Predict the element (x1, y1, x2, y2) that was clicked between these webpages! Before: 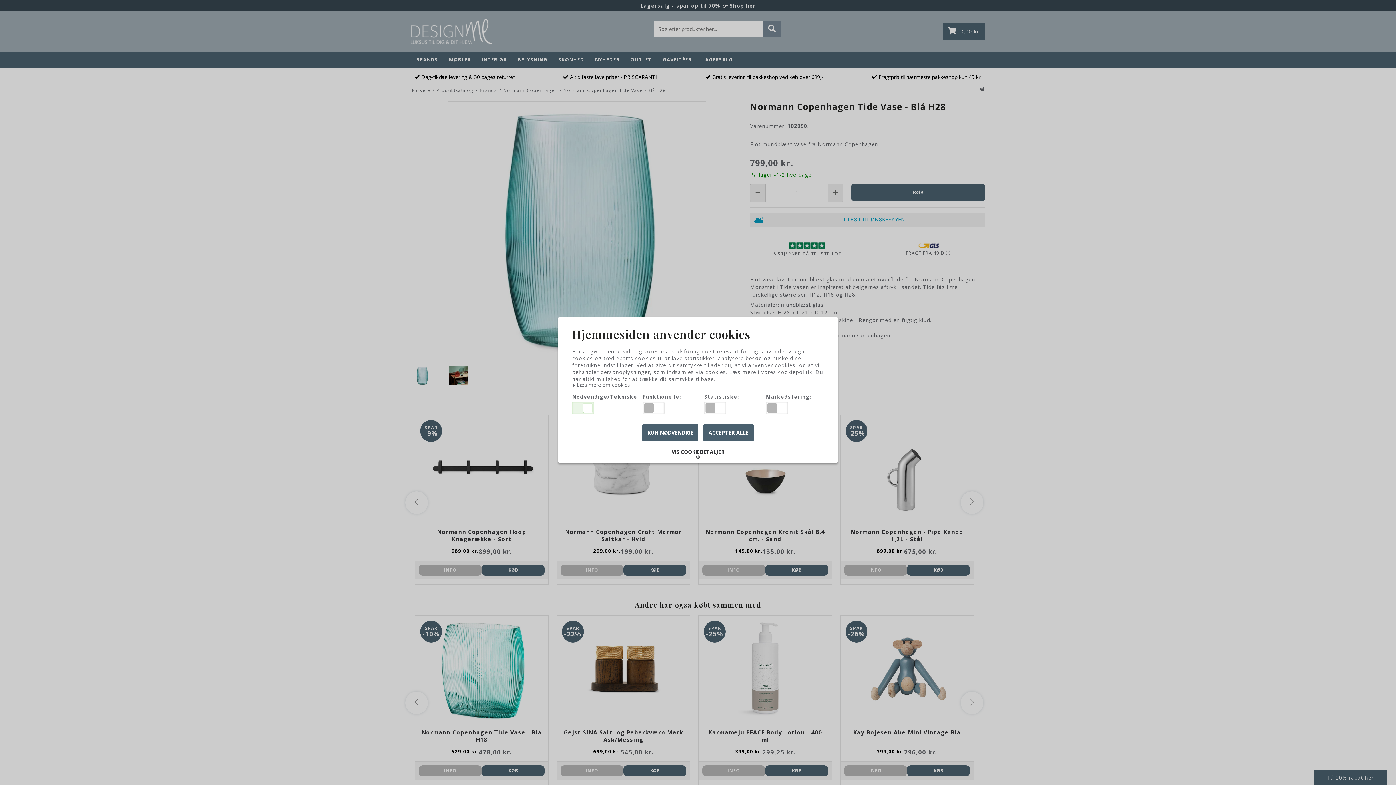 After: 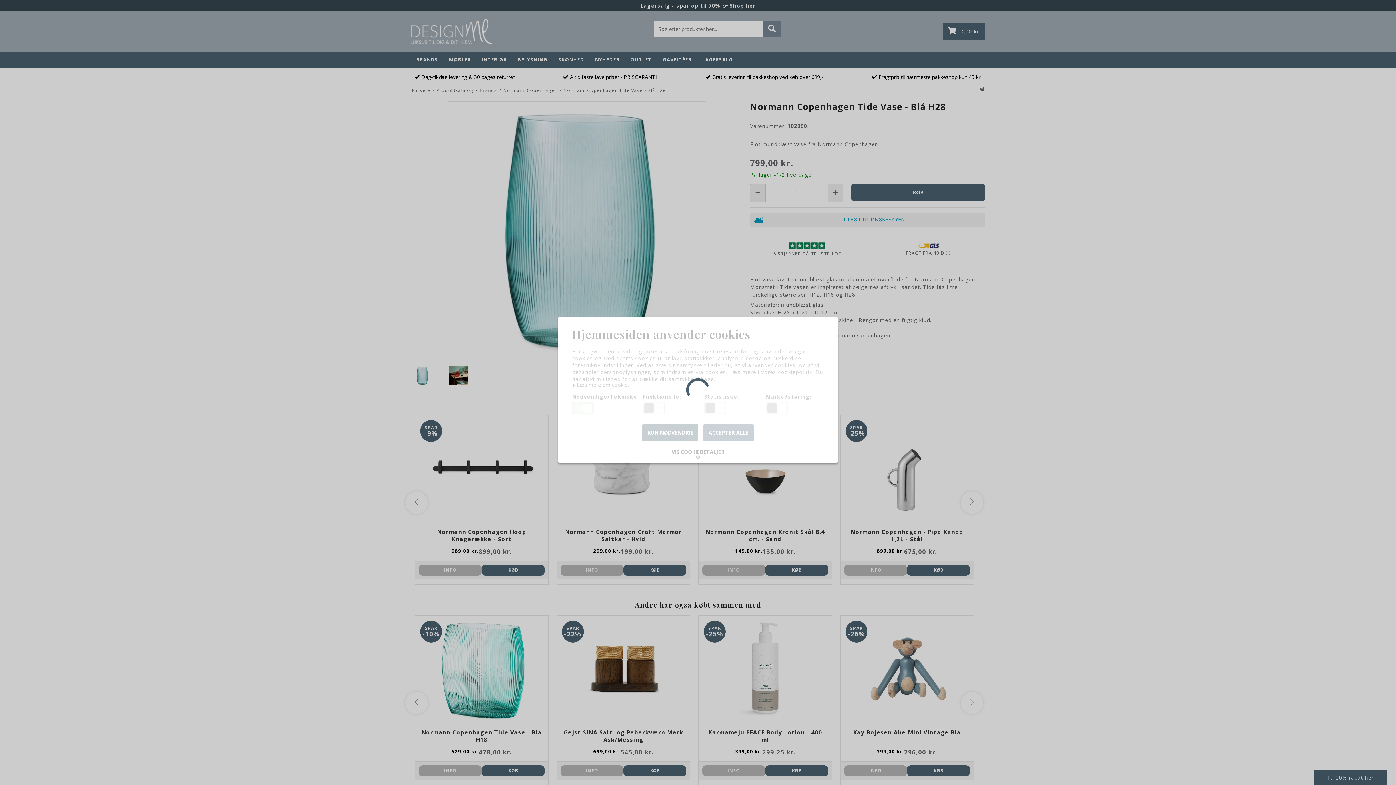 Action: label: ACCEPTÉR ALLE bbox: (703, 424, 753, 441)